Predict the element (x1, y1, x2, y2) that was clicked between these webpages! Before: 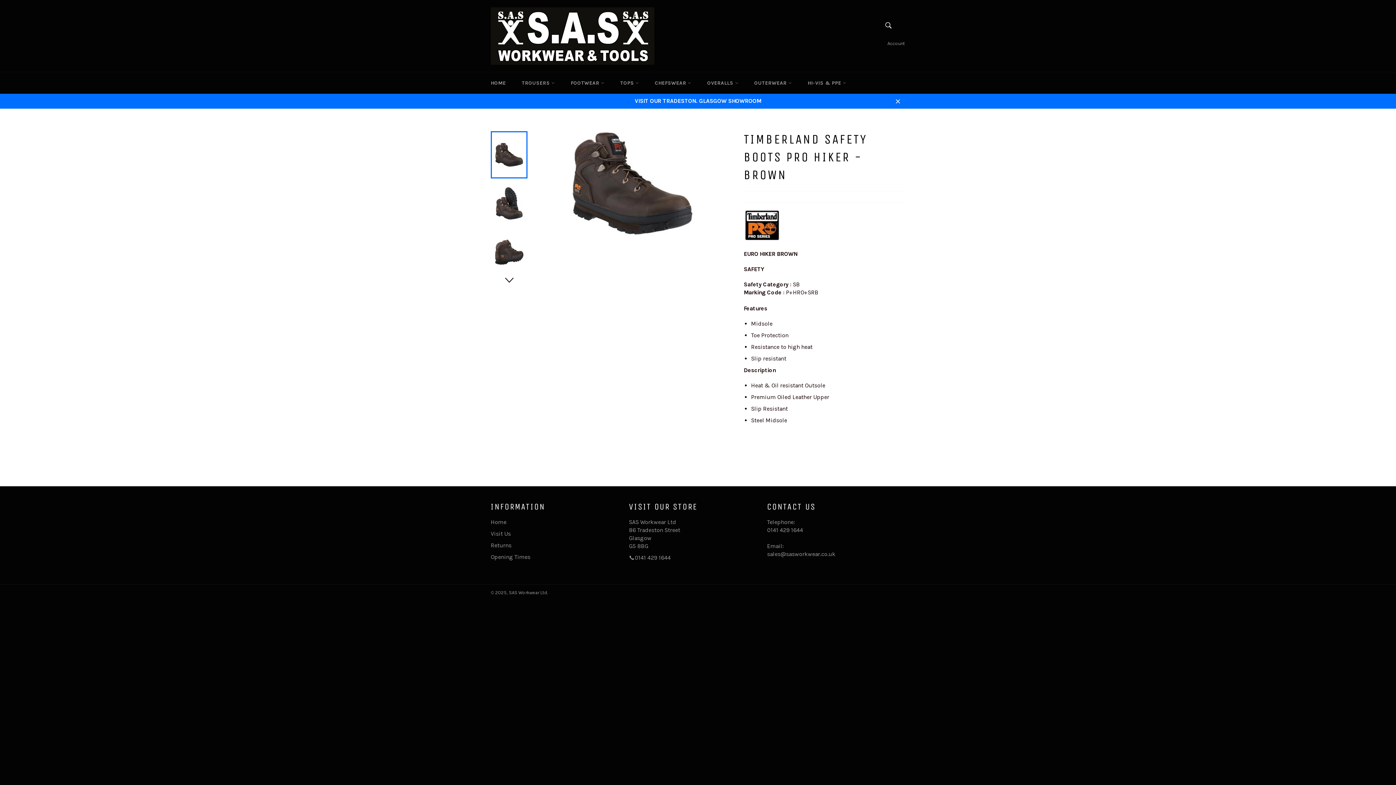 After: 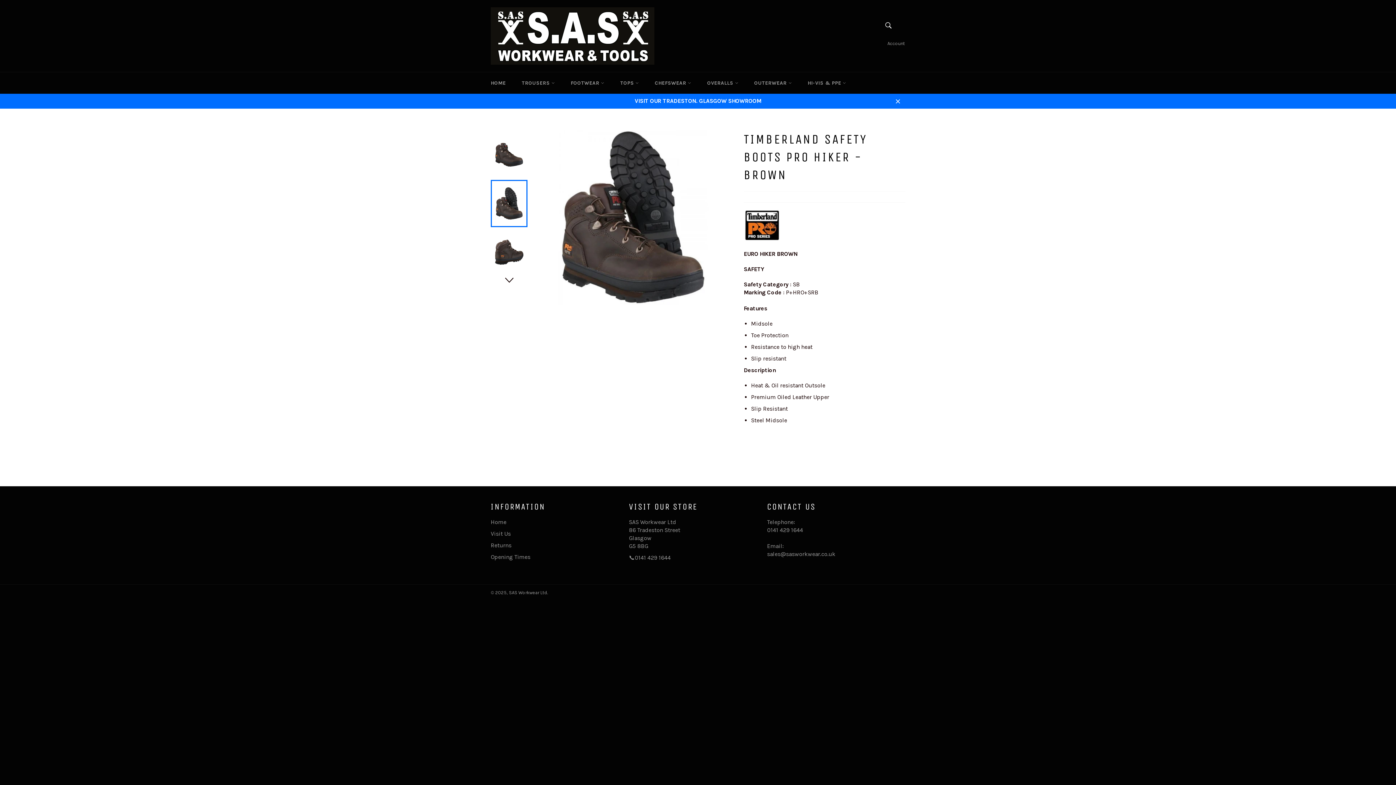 Action: bbox: (490, 180, 527, 227)